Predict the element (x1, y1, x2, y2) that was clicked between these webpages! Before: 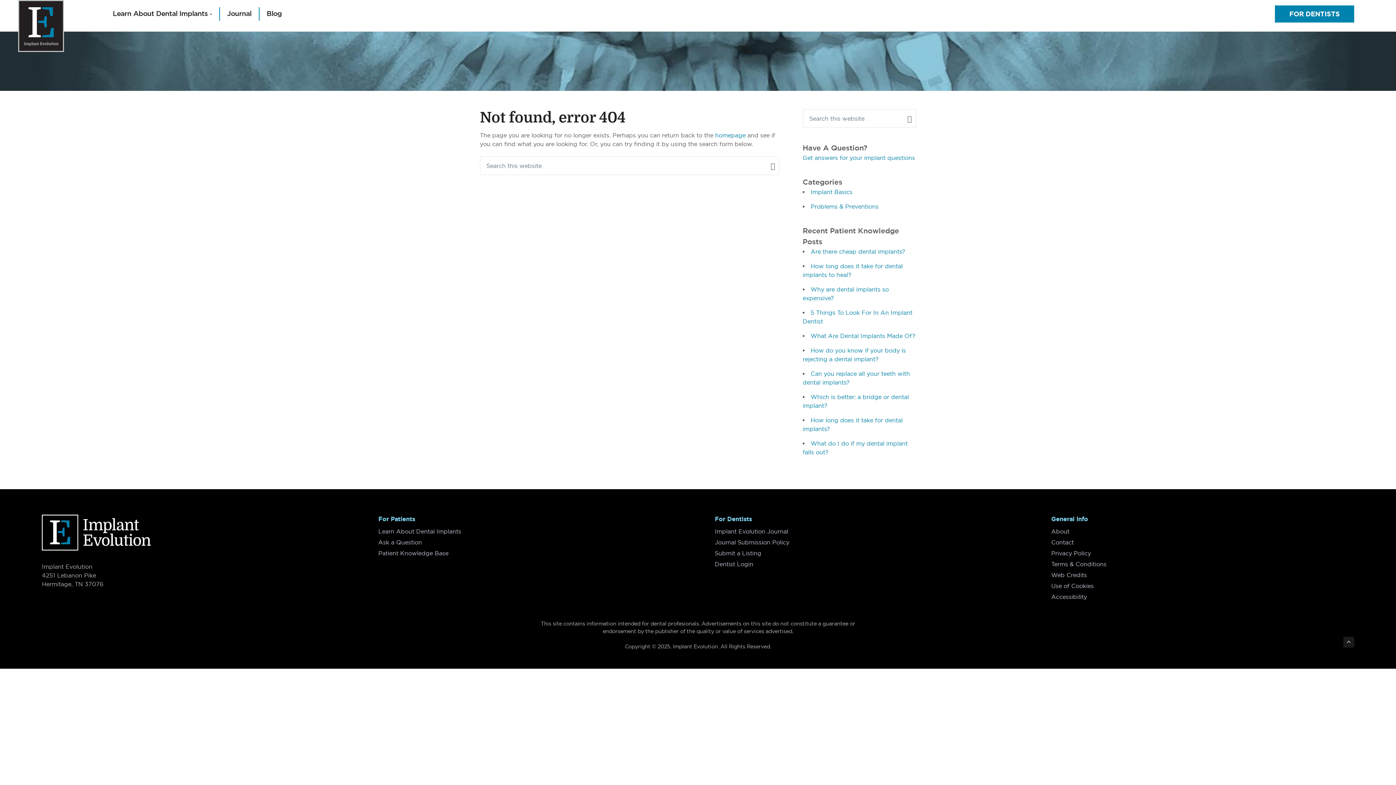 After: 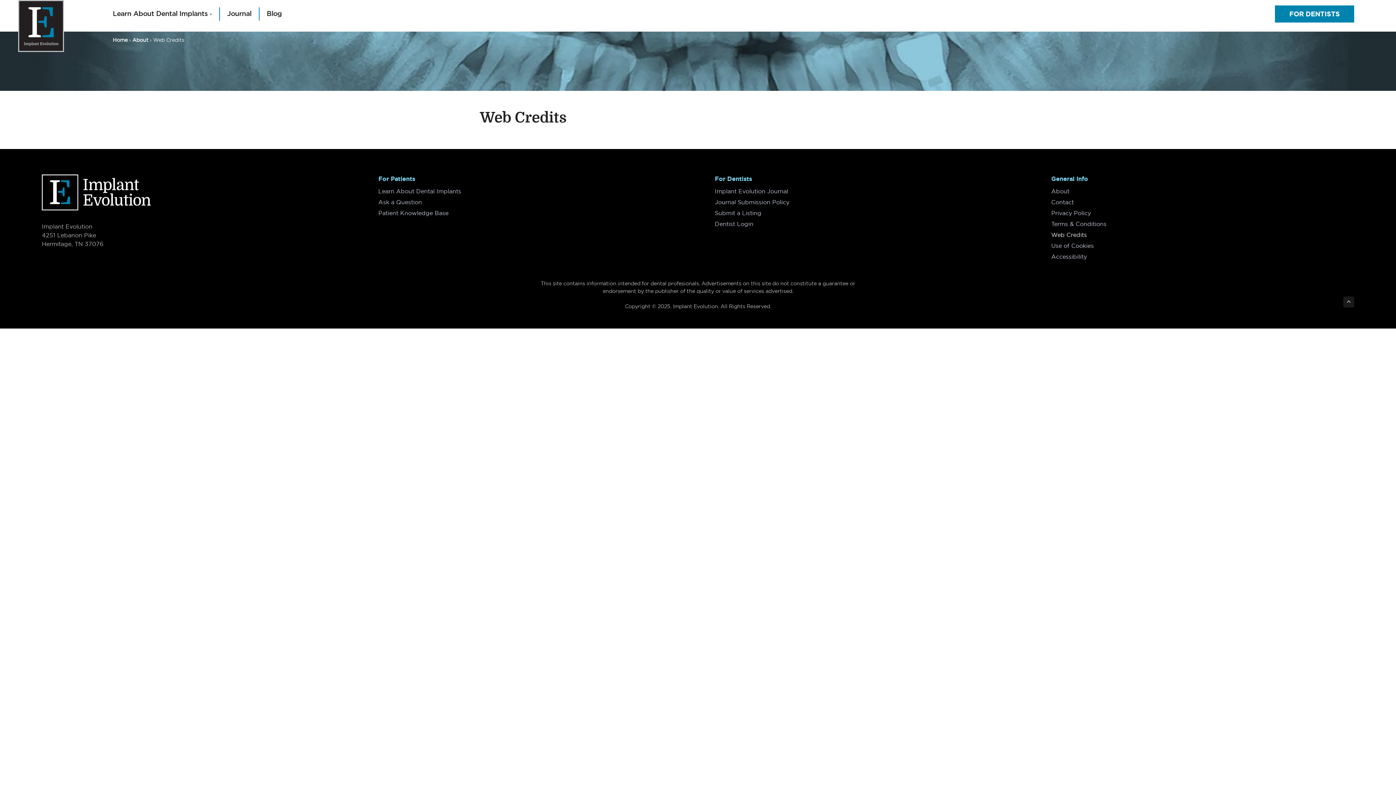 Action: label: Web Credits bbox: (1051, 572, 1087, 578)